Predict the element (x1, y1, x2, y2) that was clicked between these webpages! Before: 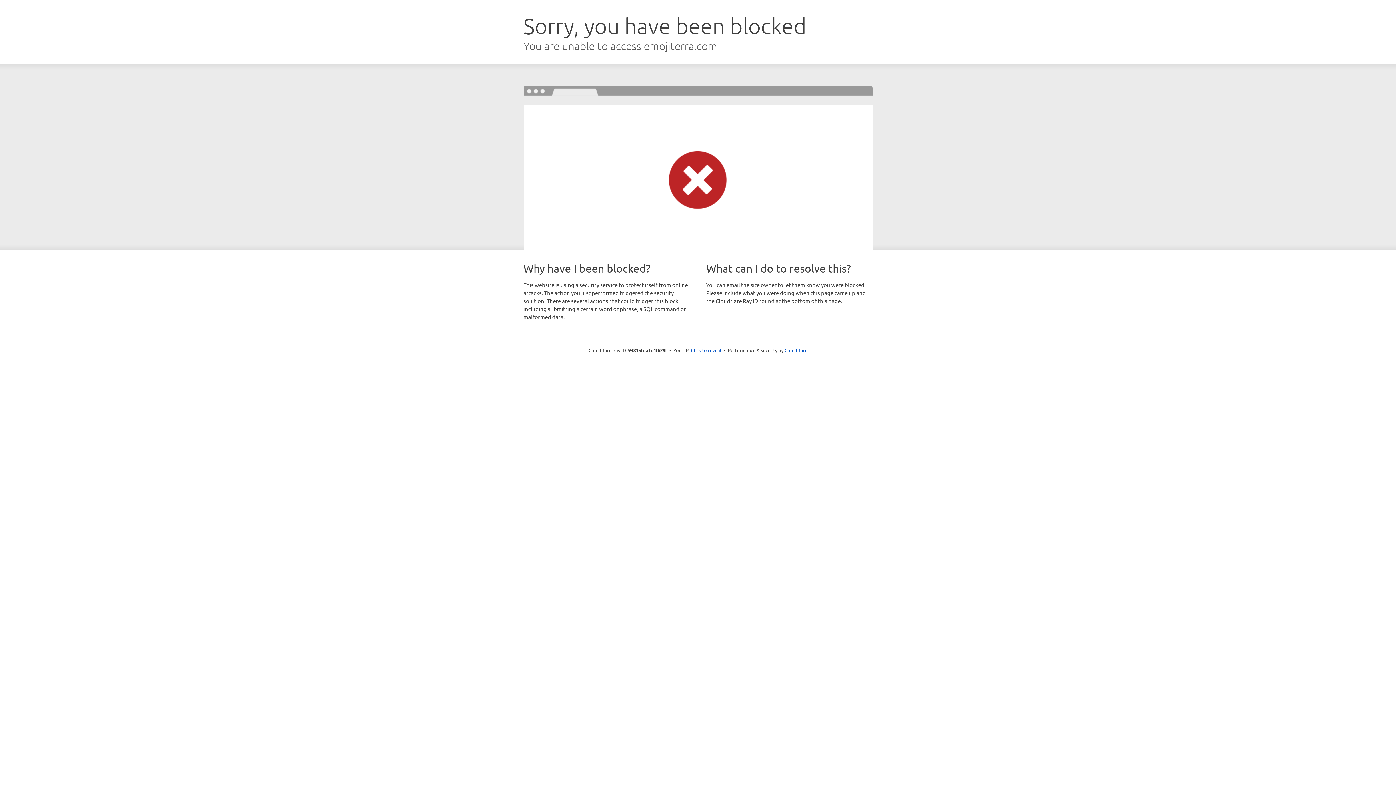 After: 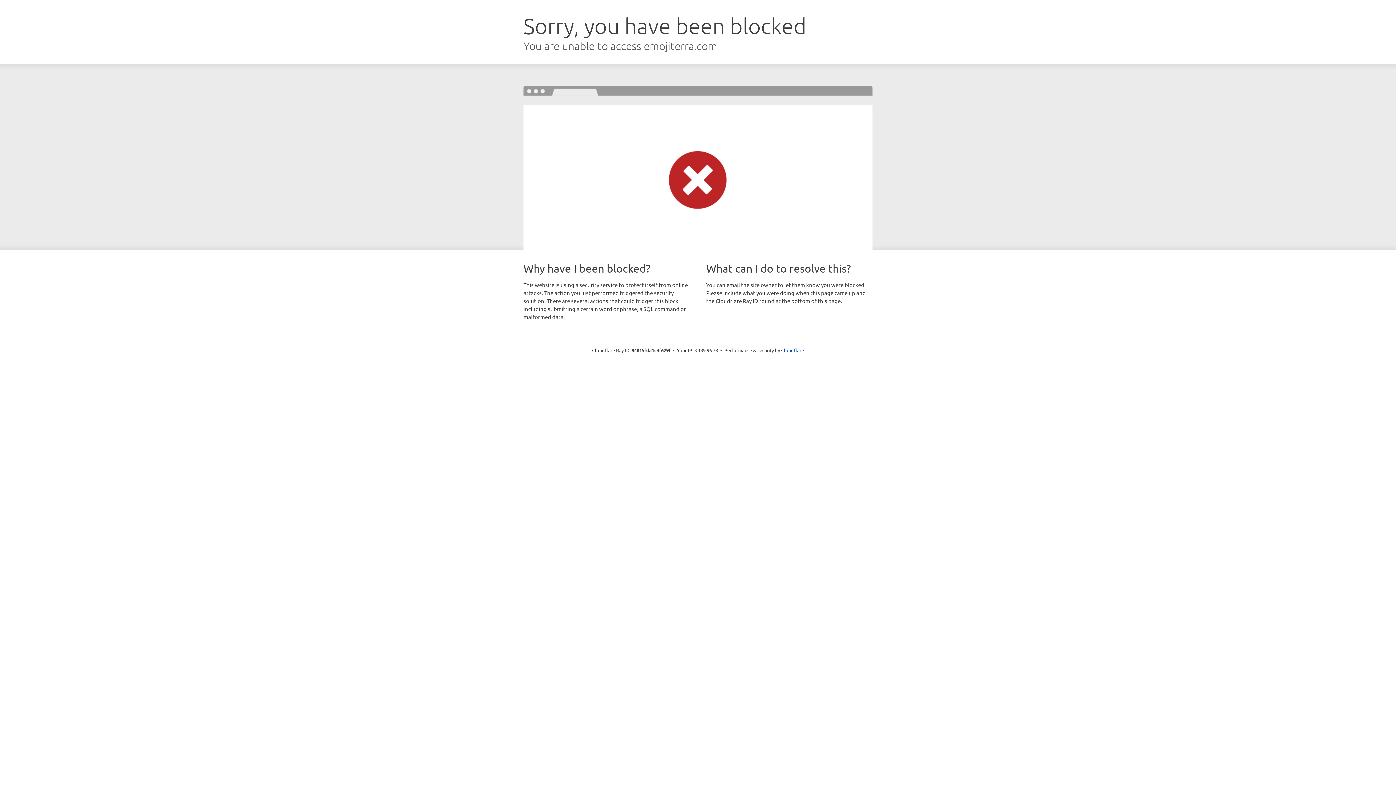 Action: bbox: (691, 346, 721, 353) label: Click to reveal